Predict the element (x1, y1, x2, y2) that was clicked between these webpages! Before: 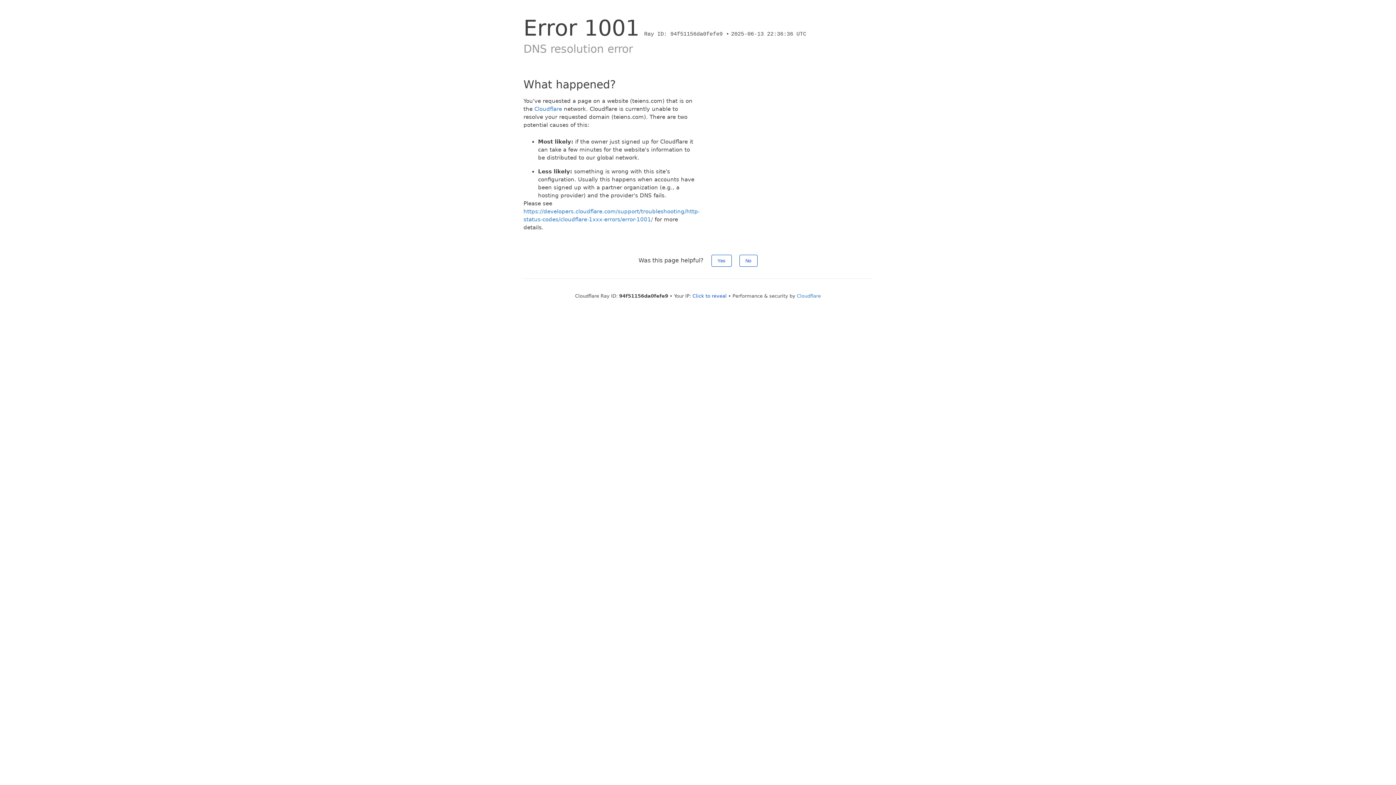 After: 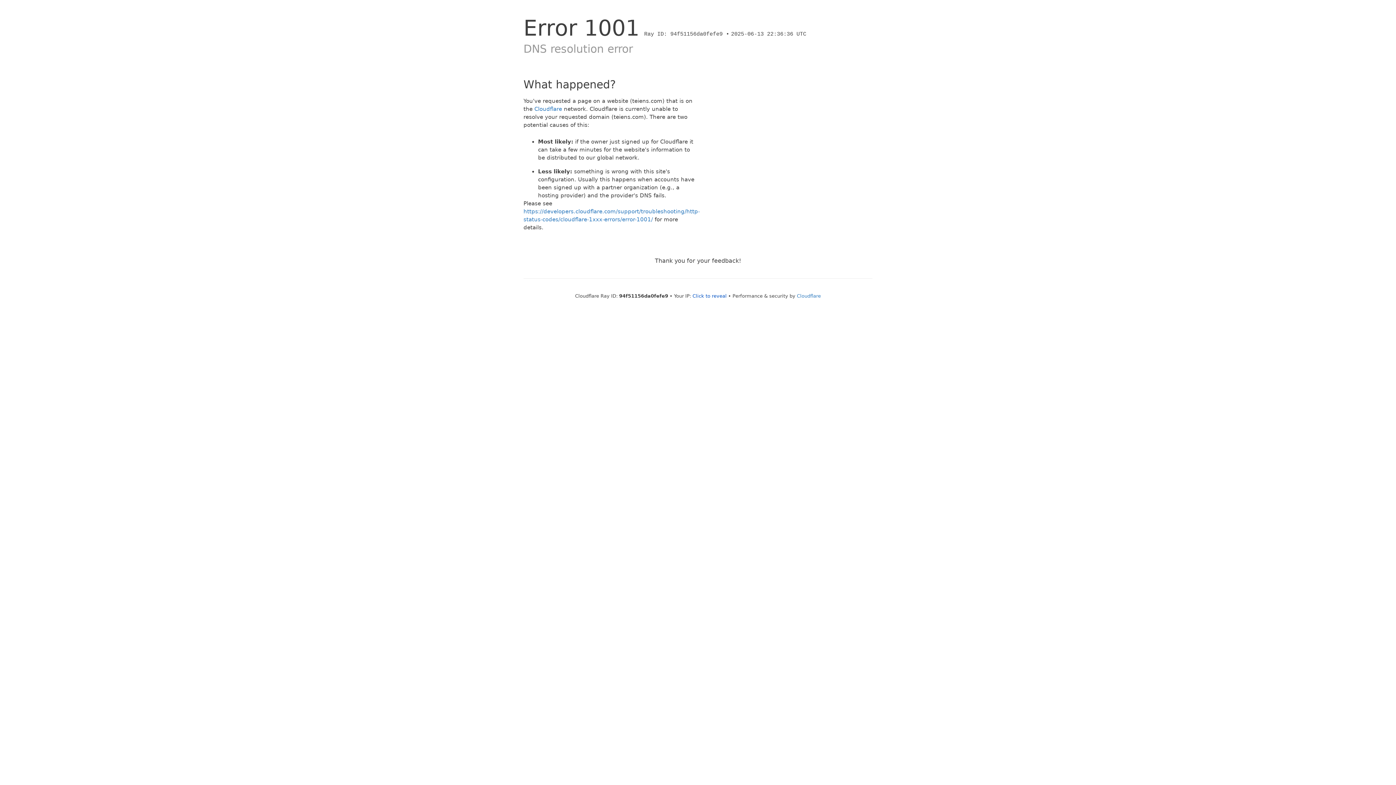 Action: label: No bbox: (739, 254, 757, 266)